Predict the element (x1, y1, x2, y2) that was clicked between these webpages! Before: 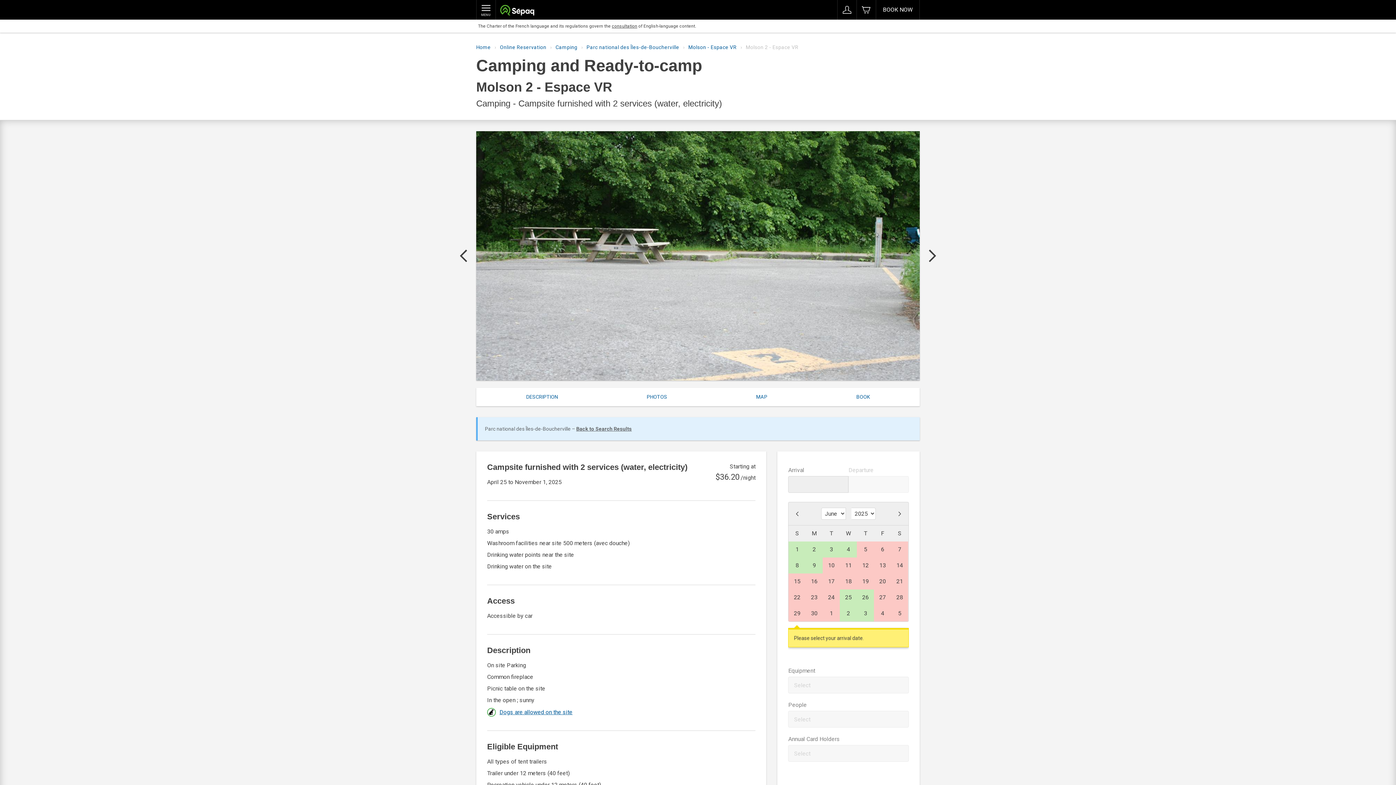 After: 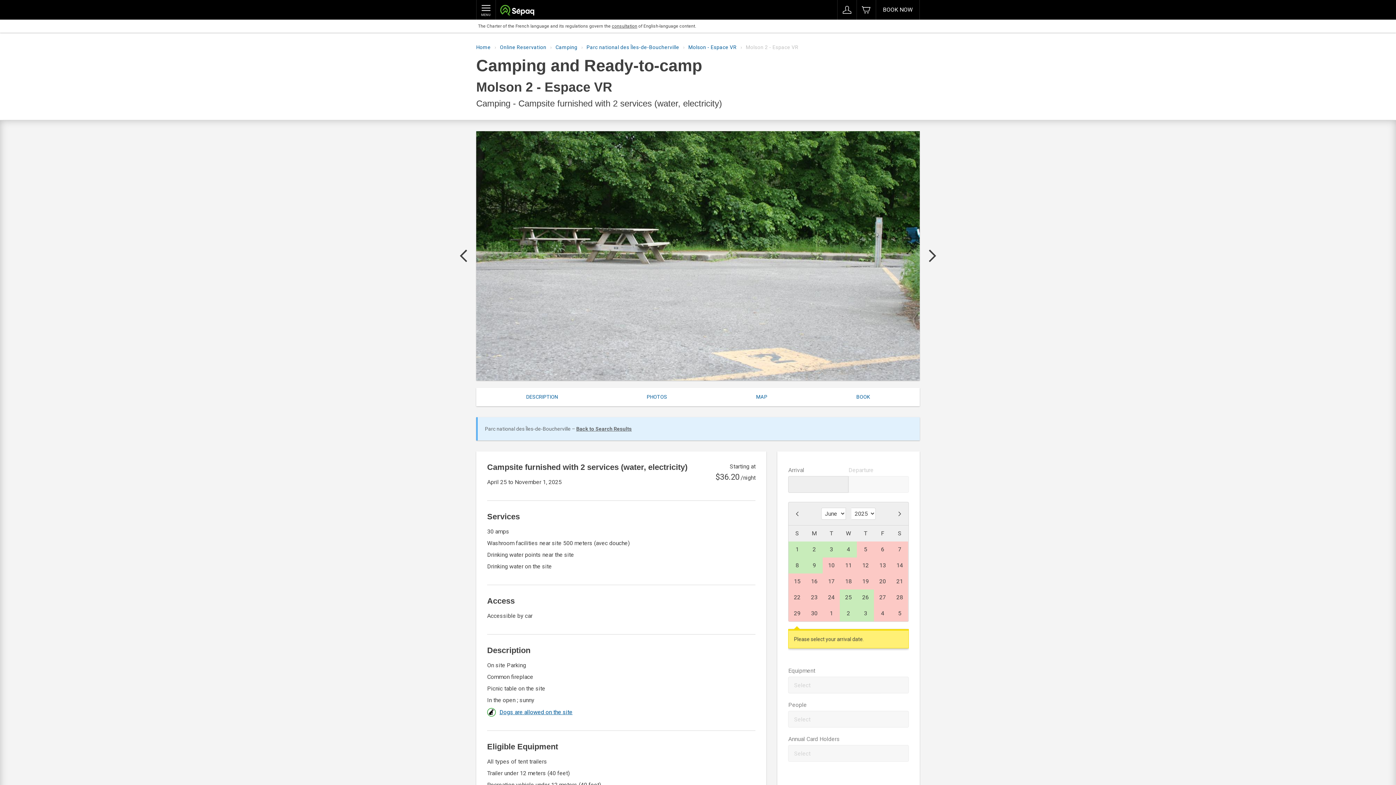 Action: bbox: (612, 23, 637, 28) label: consultation